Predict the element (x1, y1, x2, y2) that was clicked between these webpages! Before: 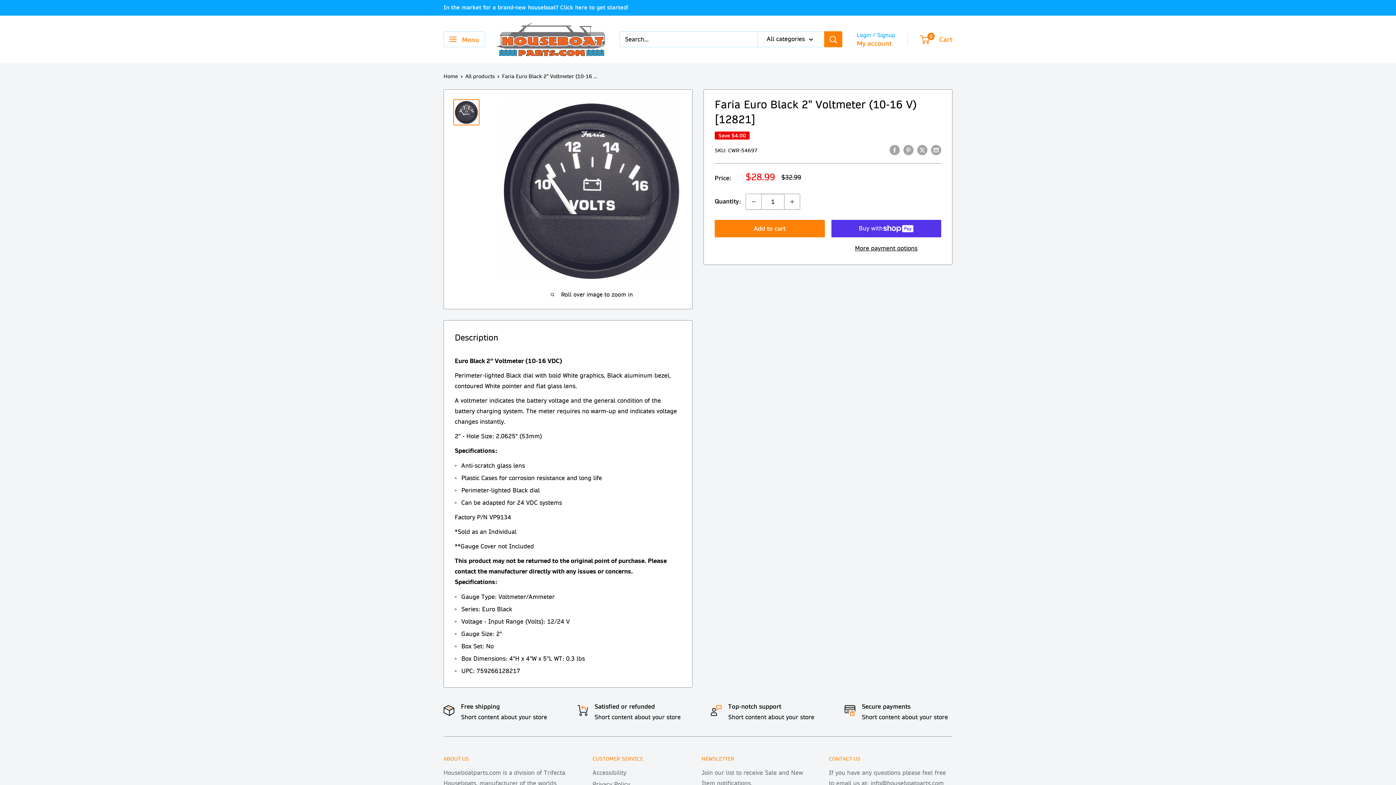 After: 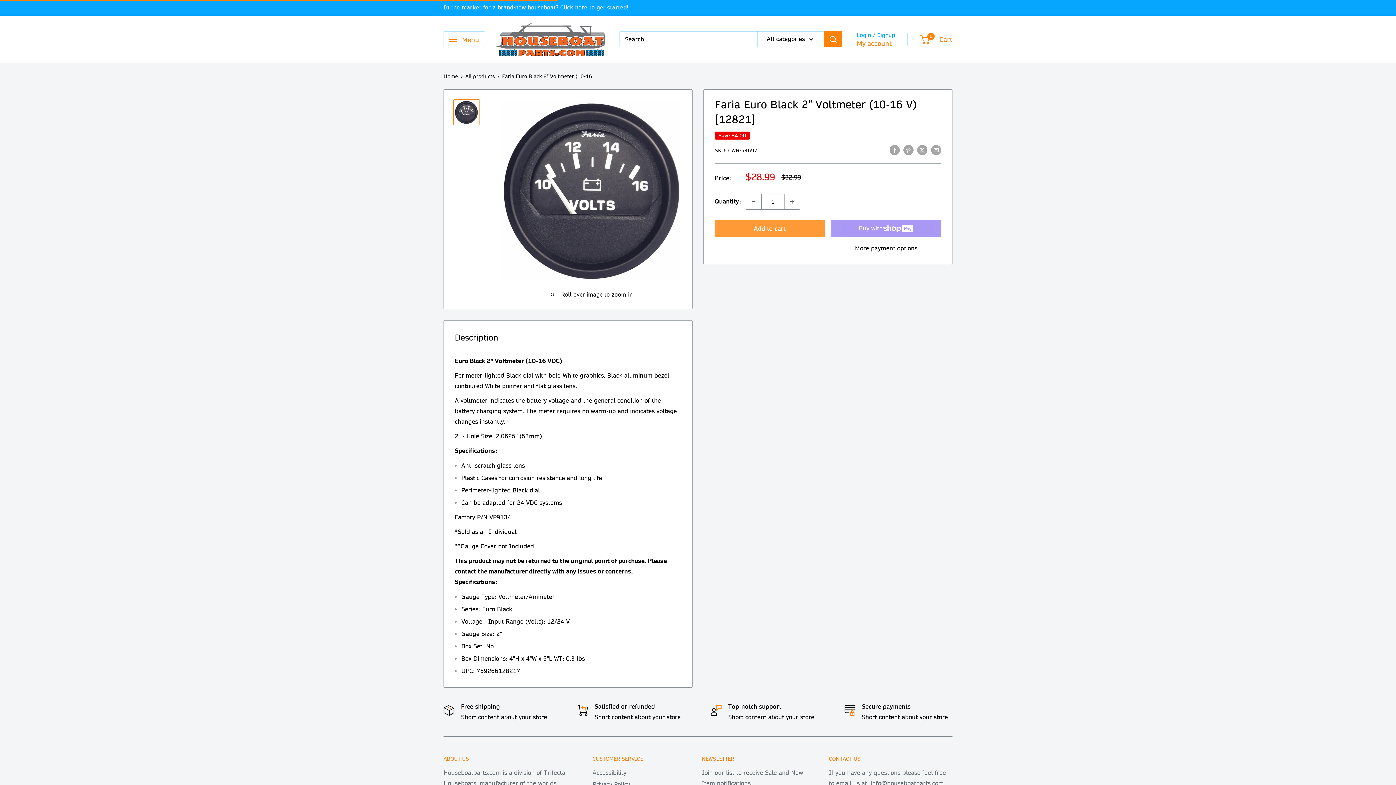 Action: bbox: (714, 219, 824, 237) label: Add to cart